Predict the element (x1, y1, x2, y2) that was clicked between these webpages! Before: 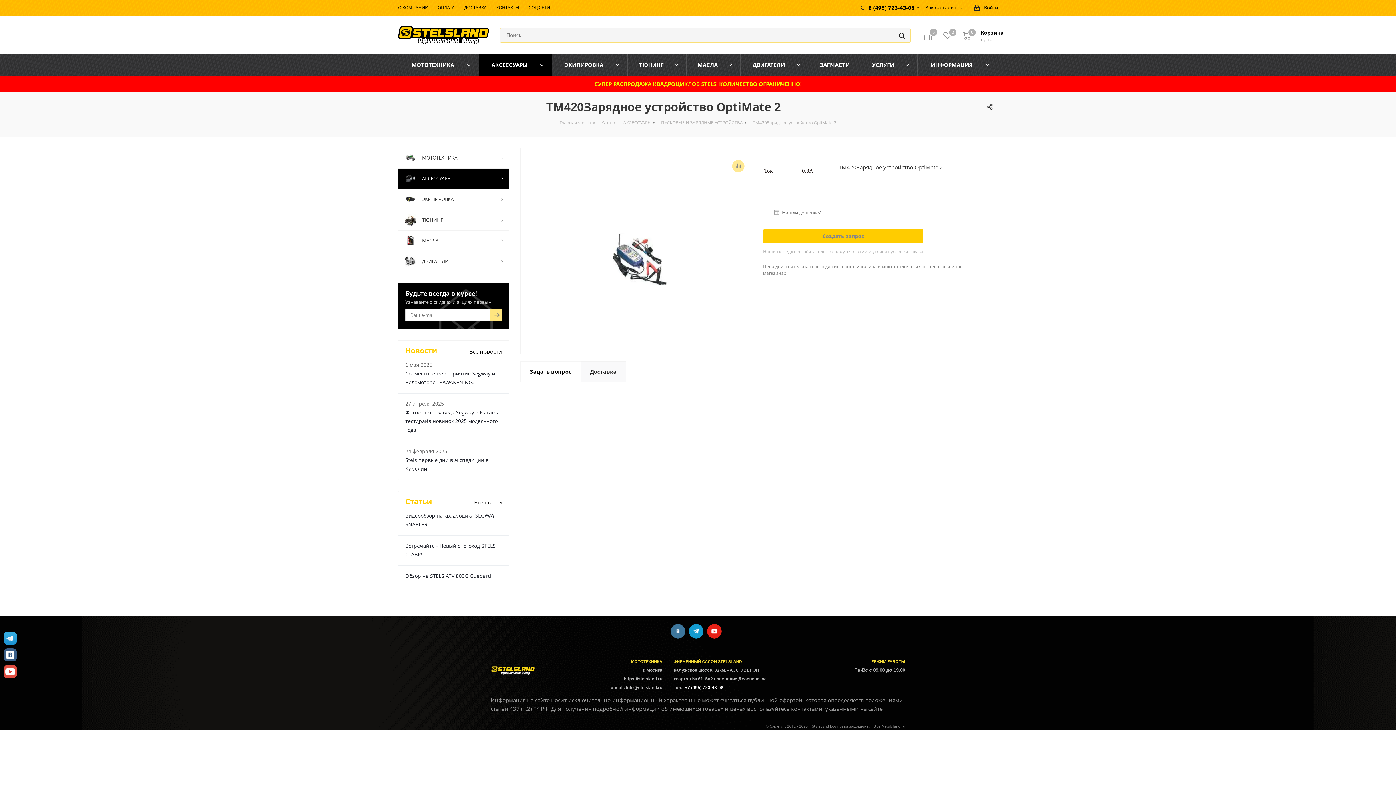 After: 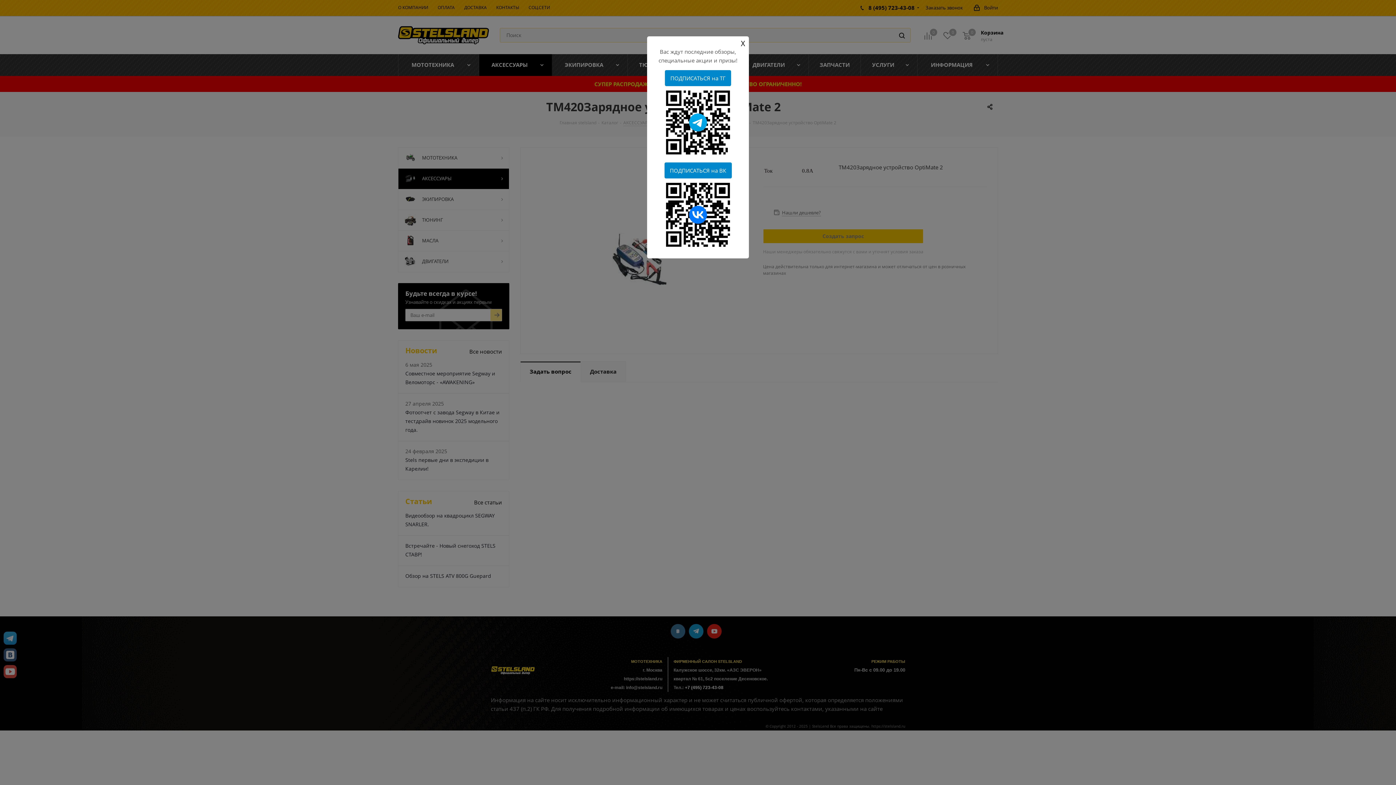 Action: bbox: (528, 4, 550, 10) label: СОЦ.СЕТИ